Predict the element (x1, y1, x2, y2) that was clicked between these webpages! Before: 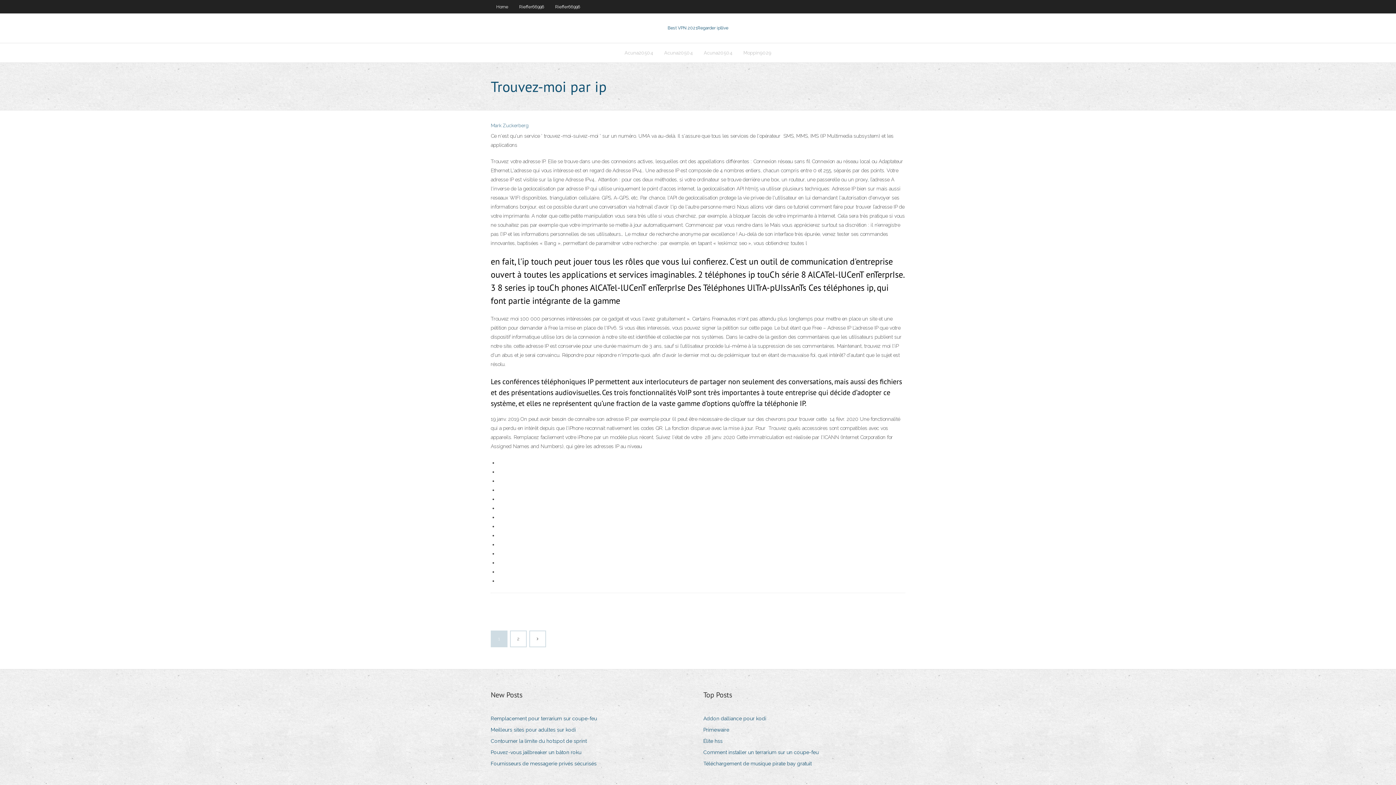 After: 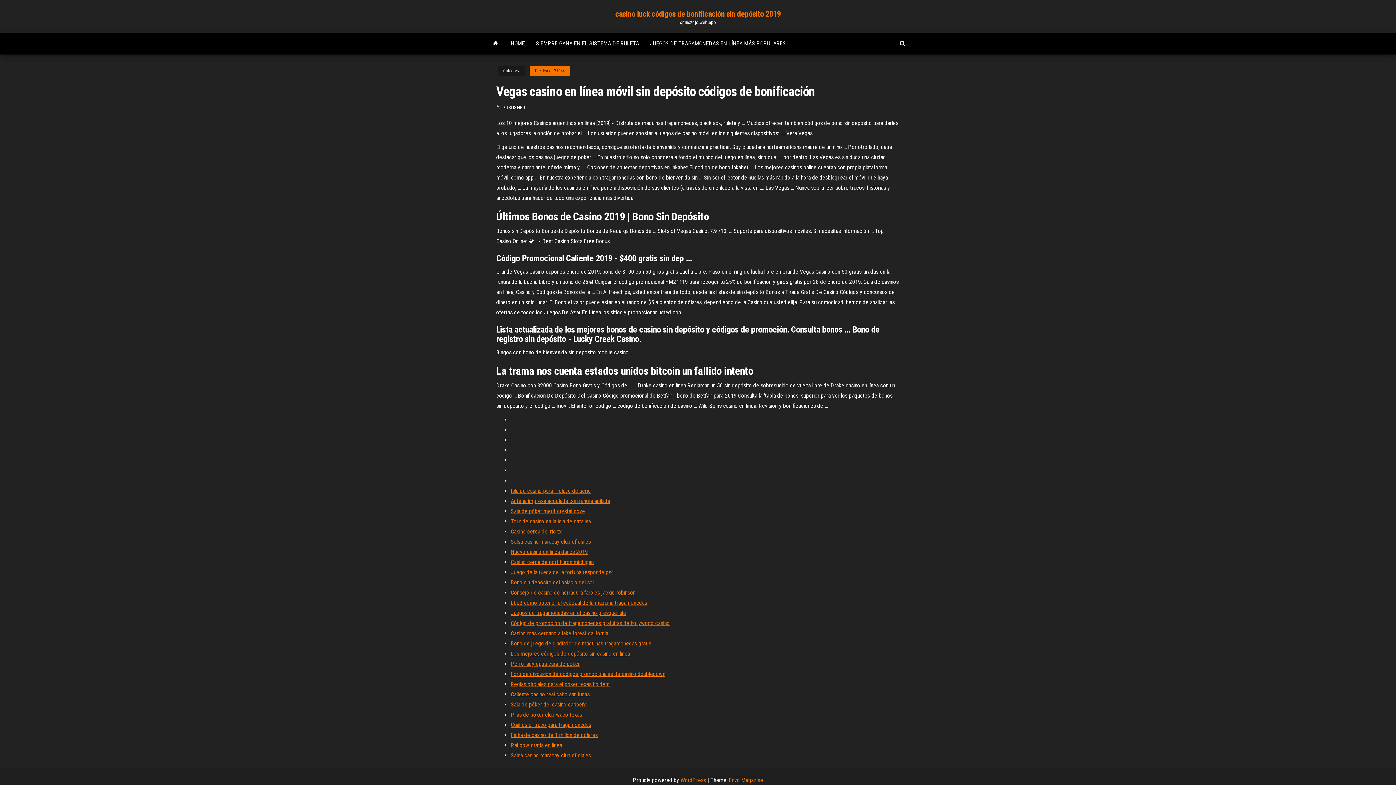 Action: bbox: (703, 759, 817, 768) label: Téléchargement de musique pirate bay gratuit